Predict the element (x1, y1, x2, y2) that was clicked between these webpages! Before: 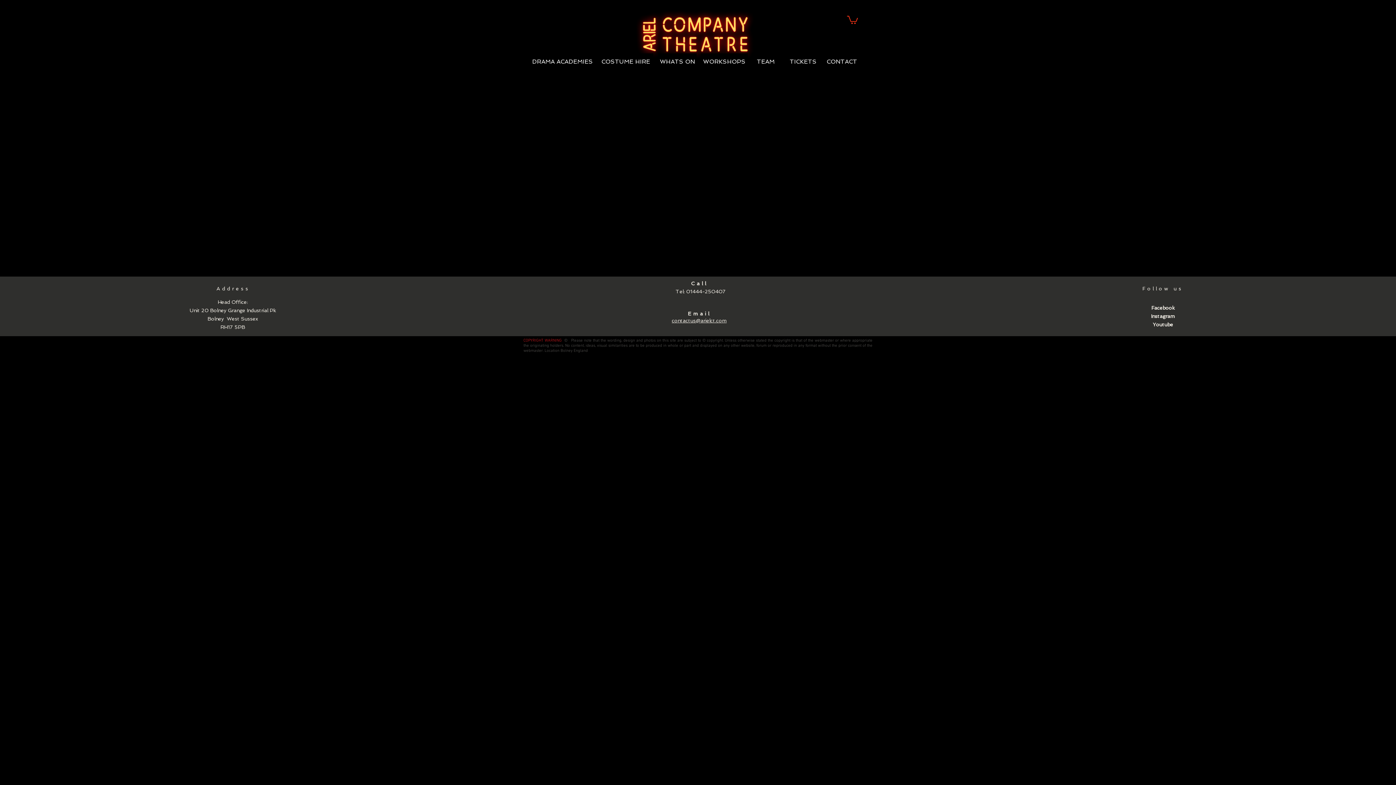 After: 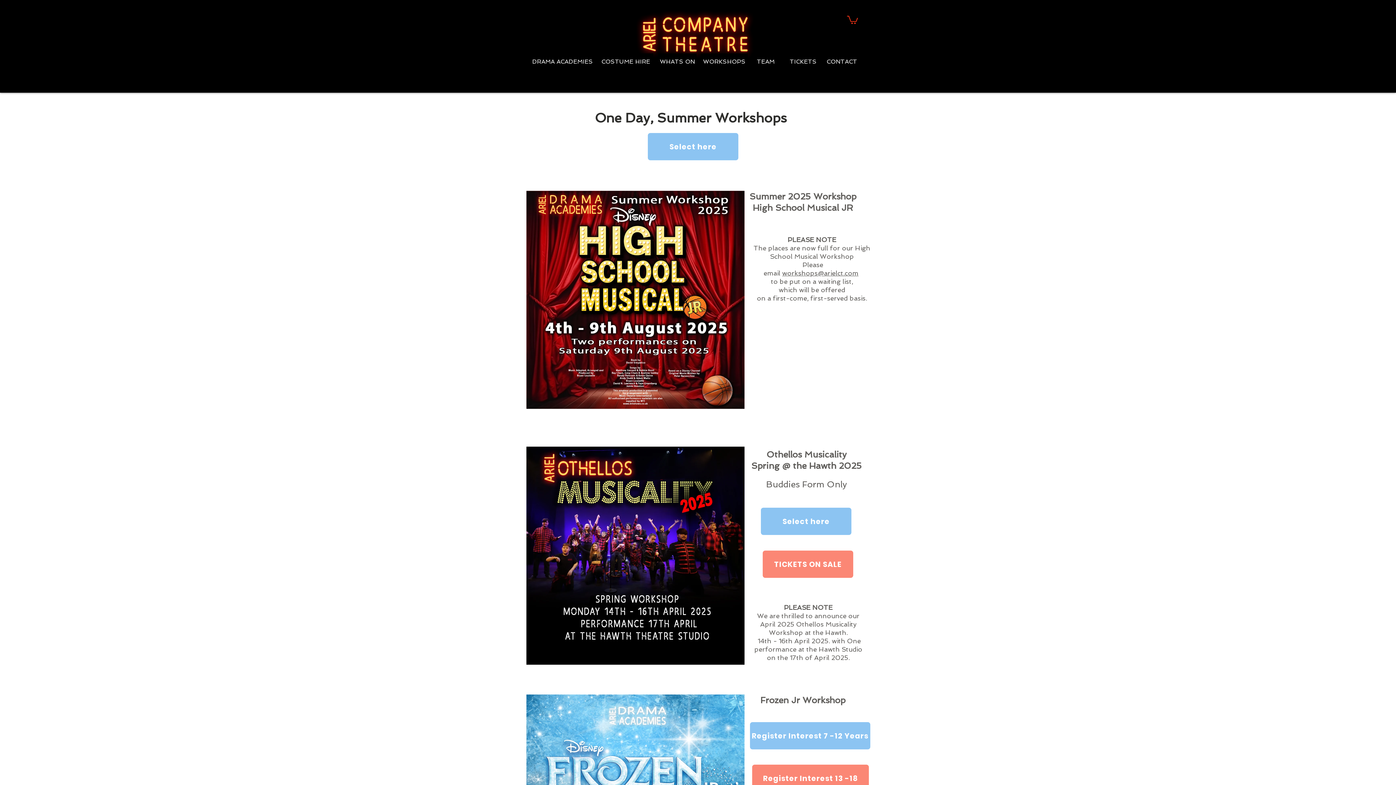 Action: bbox: (701, 53, 748, 69) label: WORKSHOPS